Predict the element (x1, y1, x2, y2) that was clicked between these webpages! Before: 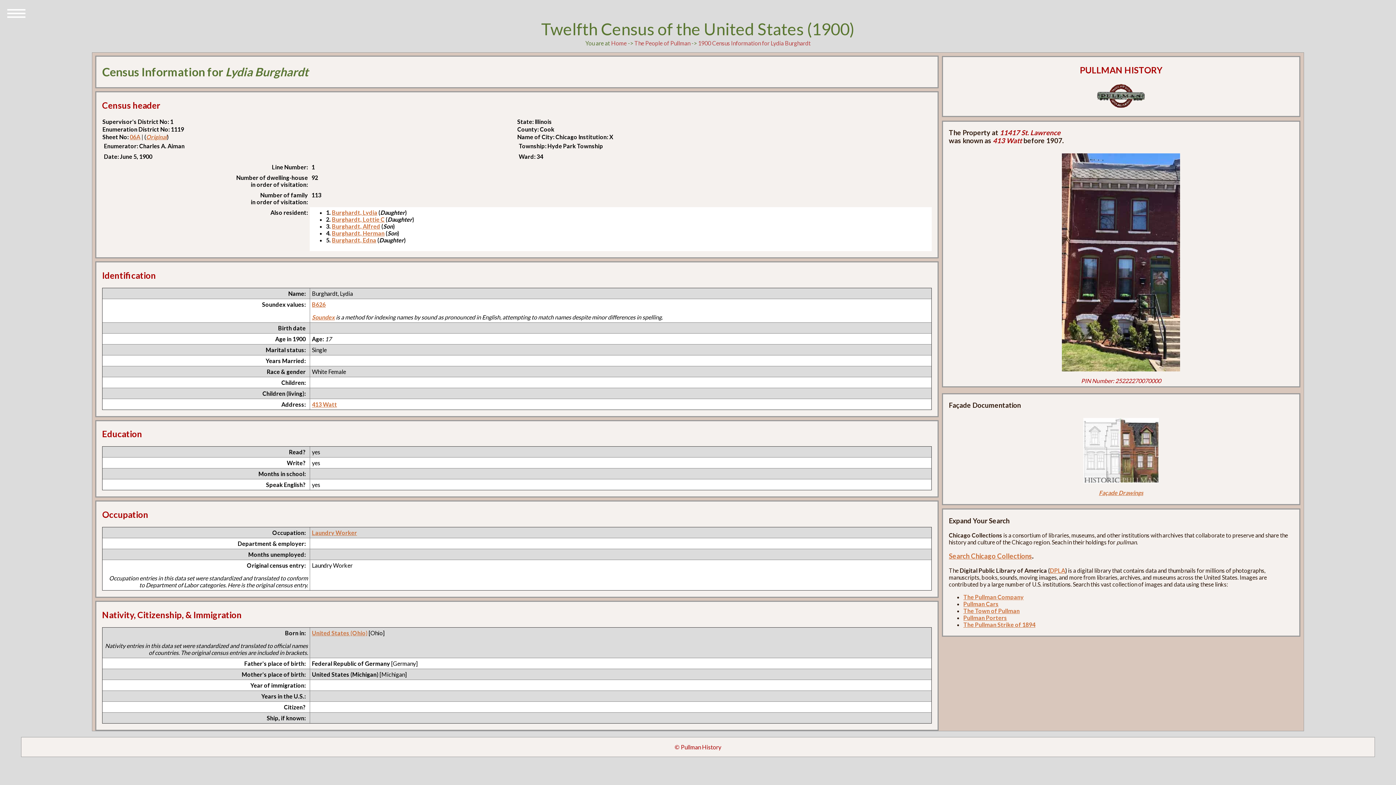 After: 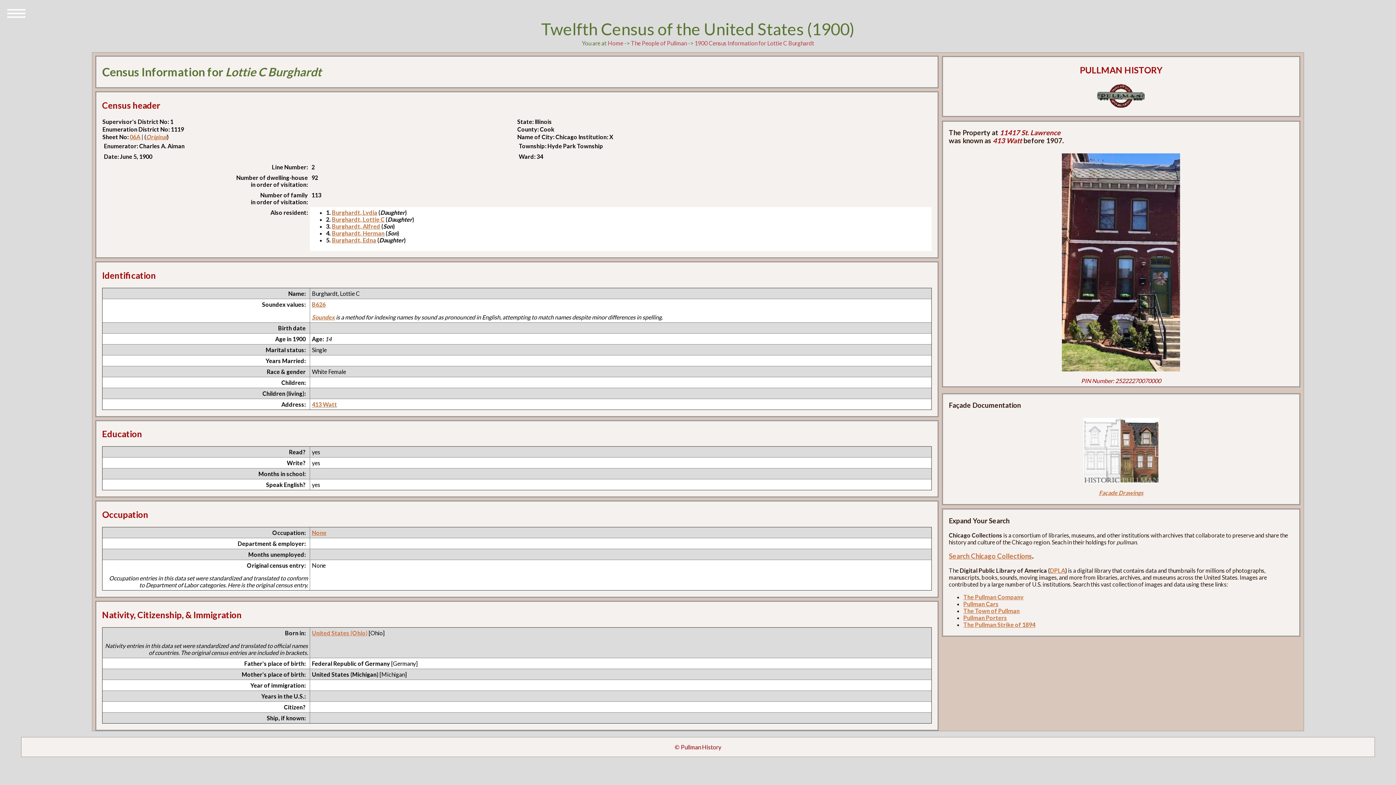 Action: label: Burghardt, Lottie C bbox: (332, 215, 384, 222)